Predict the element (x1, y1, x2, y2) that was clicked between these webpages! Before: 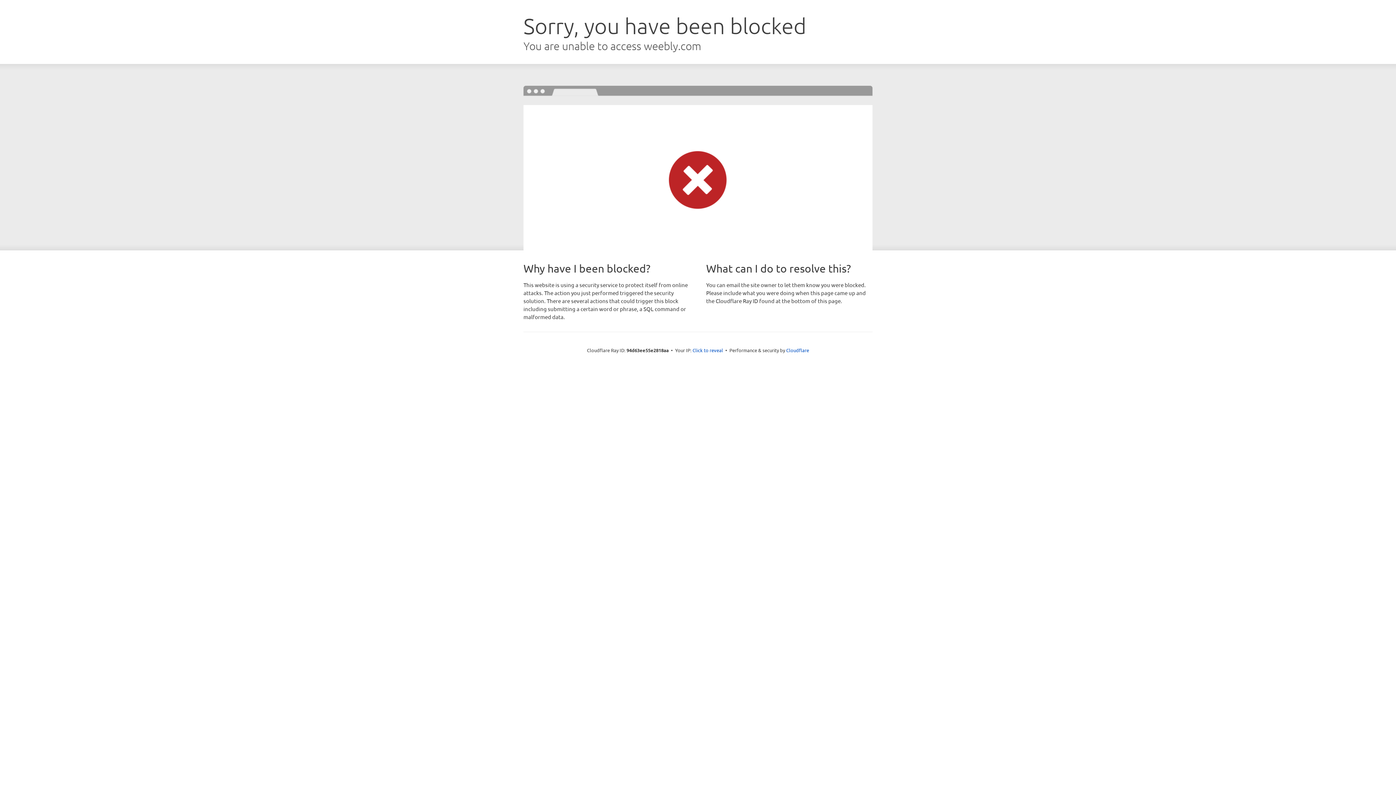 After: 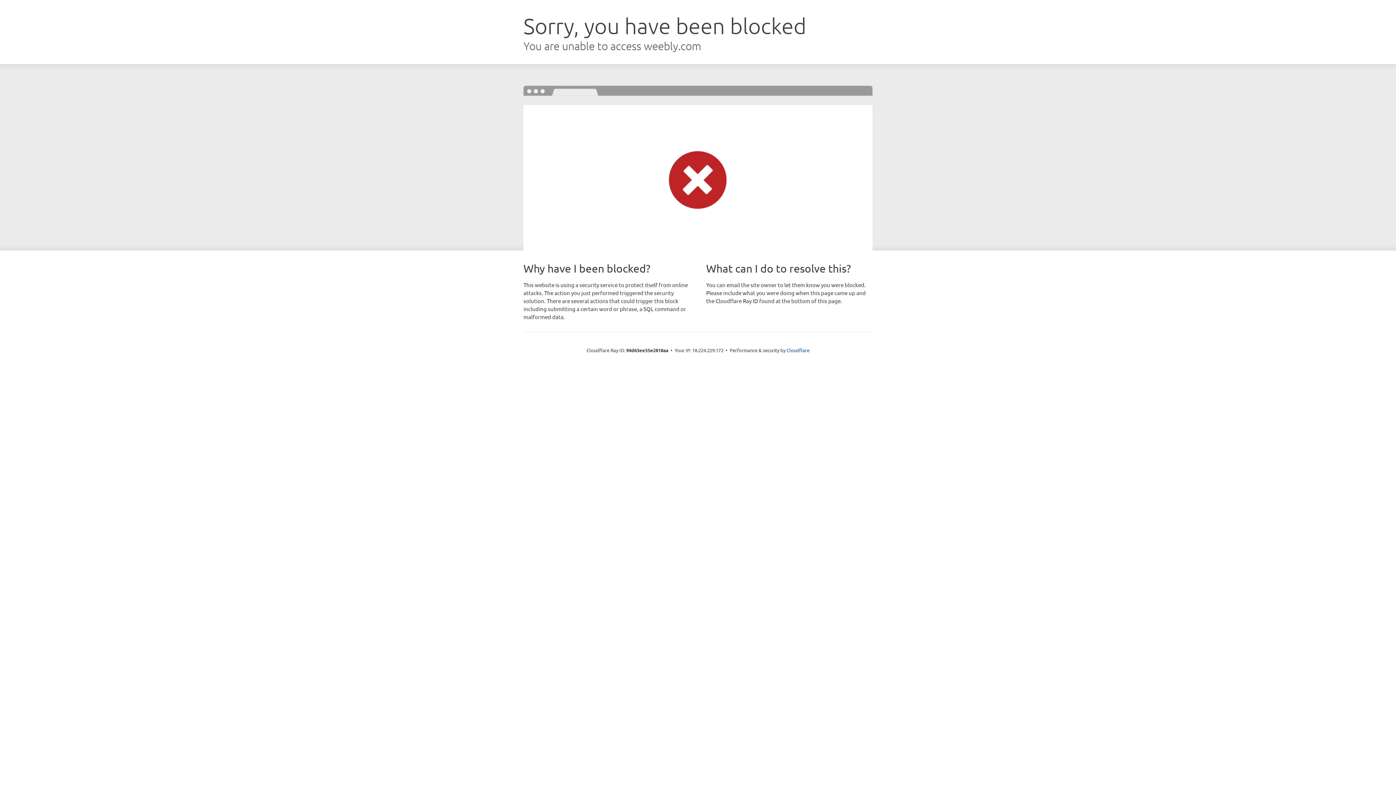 Action: label: Click to reveal bbox: (692, 346, 723, 353)